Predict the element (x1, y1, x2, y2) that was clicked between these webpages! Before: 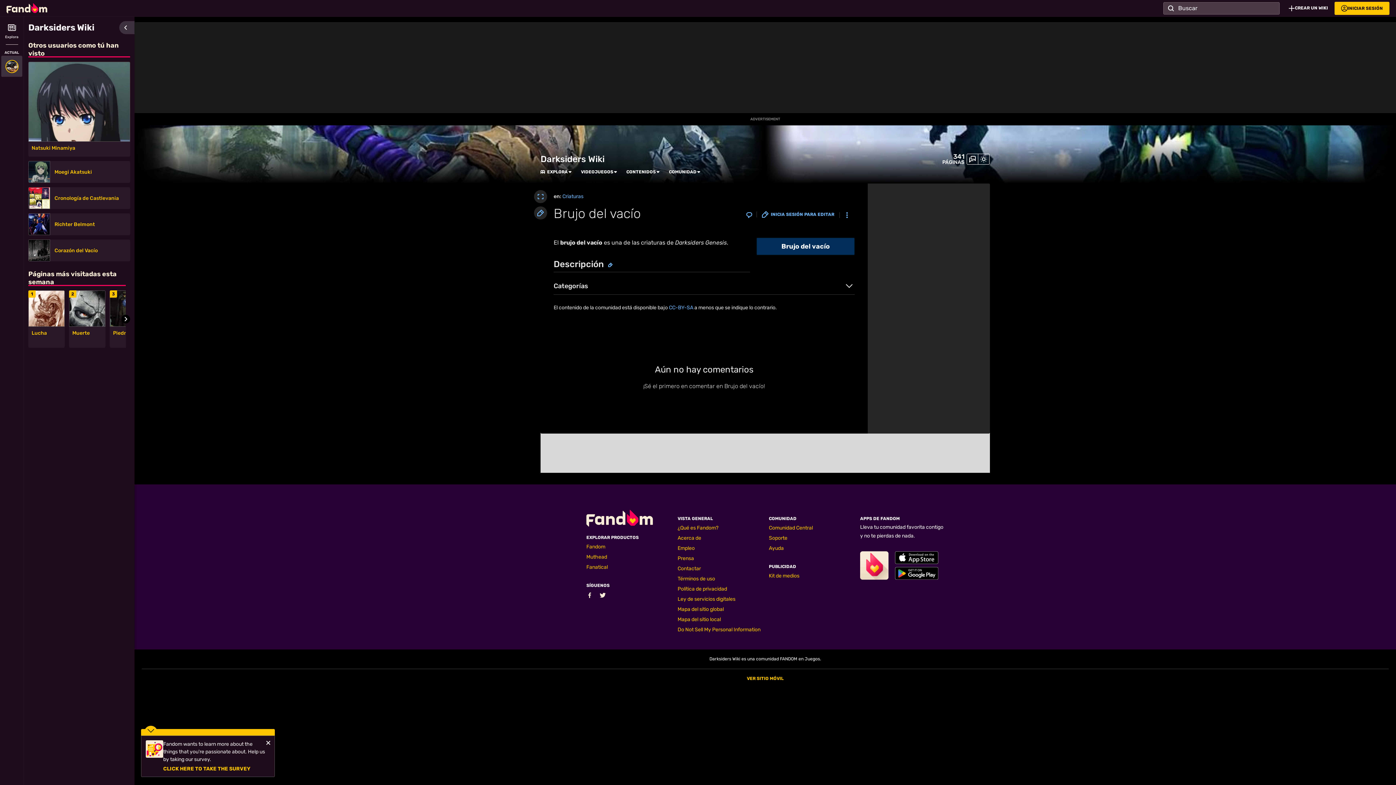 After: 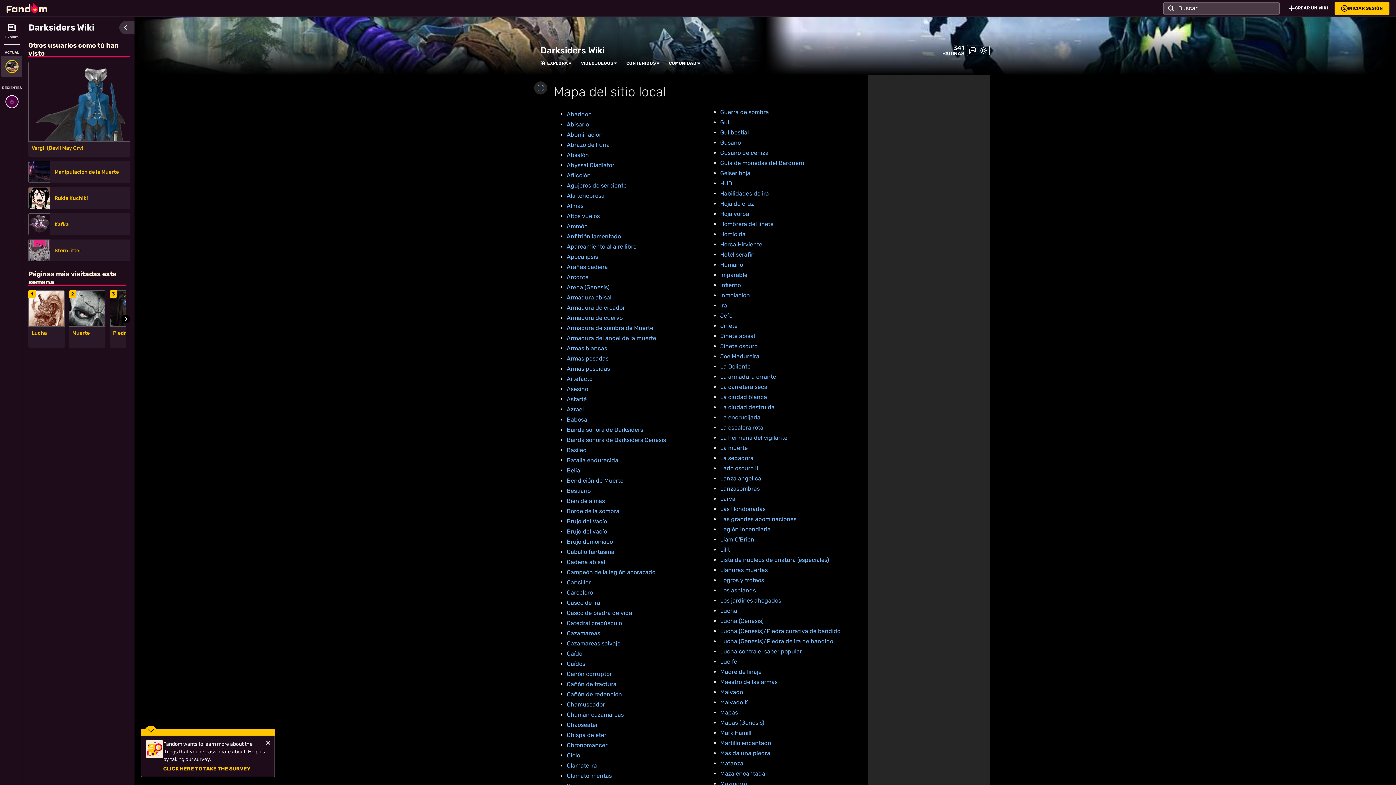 Action: bbox: (677, 616, 721, 622) label: Mapa del sitio local